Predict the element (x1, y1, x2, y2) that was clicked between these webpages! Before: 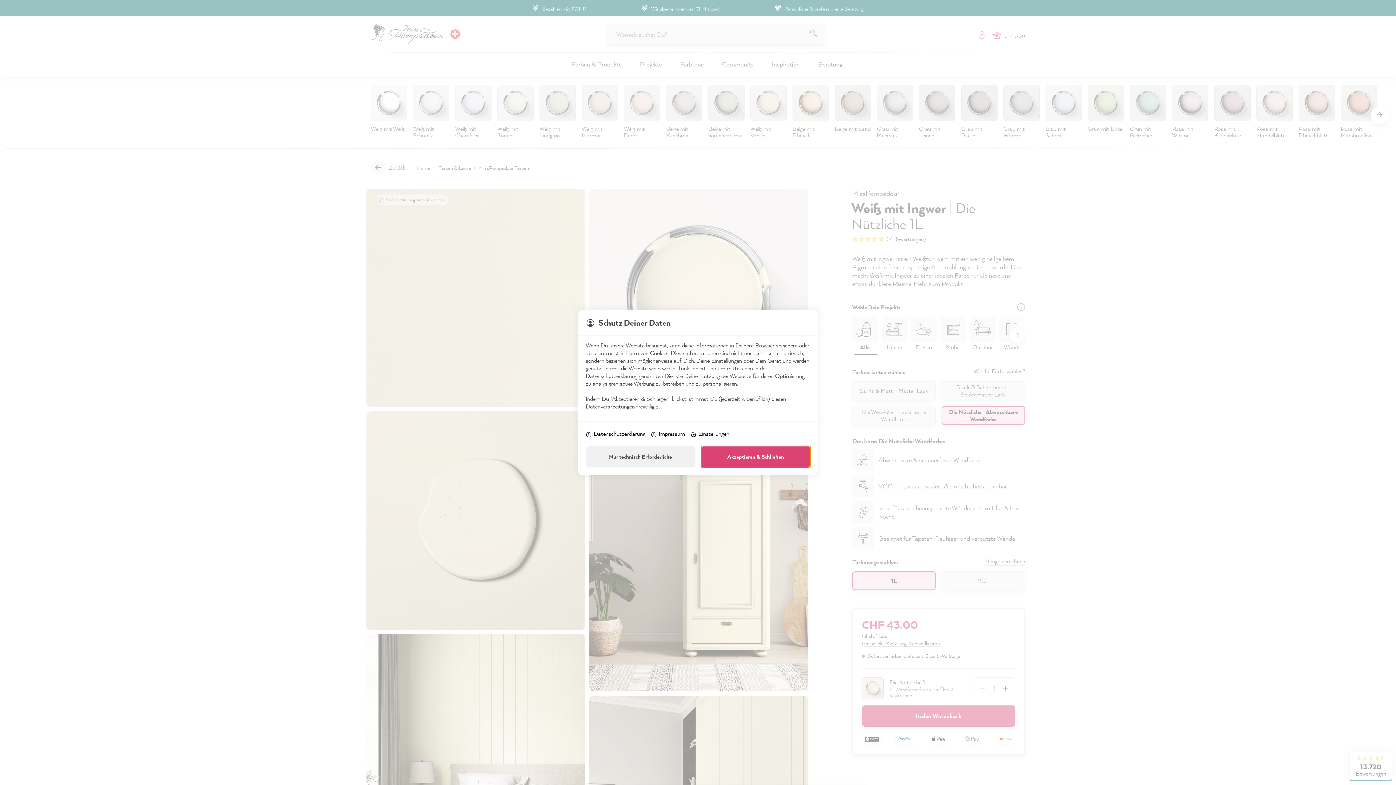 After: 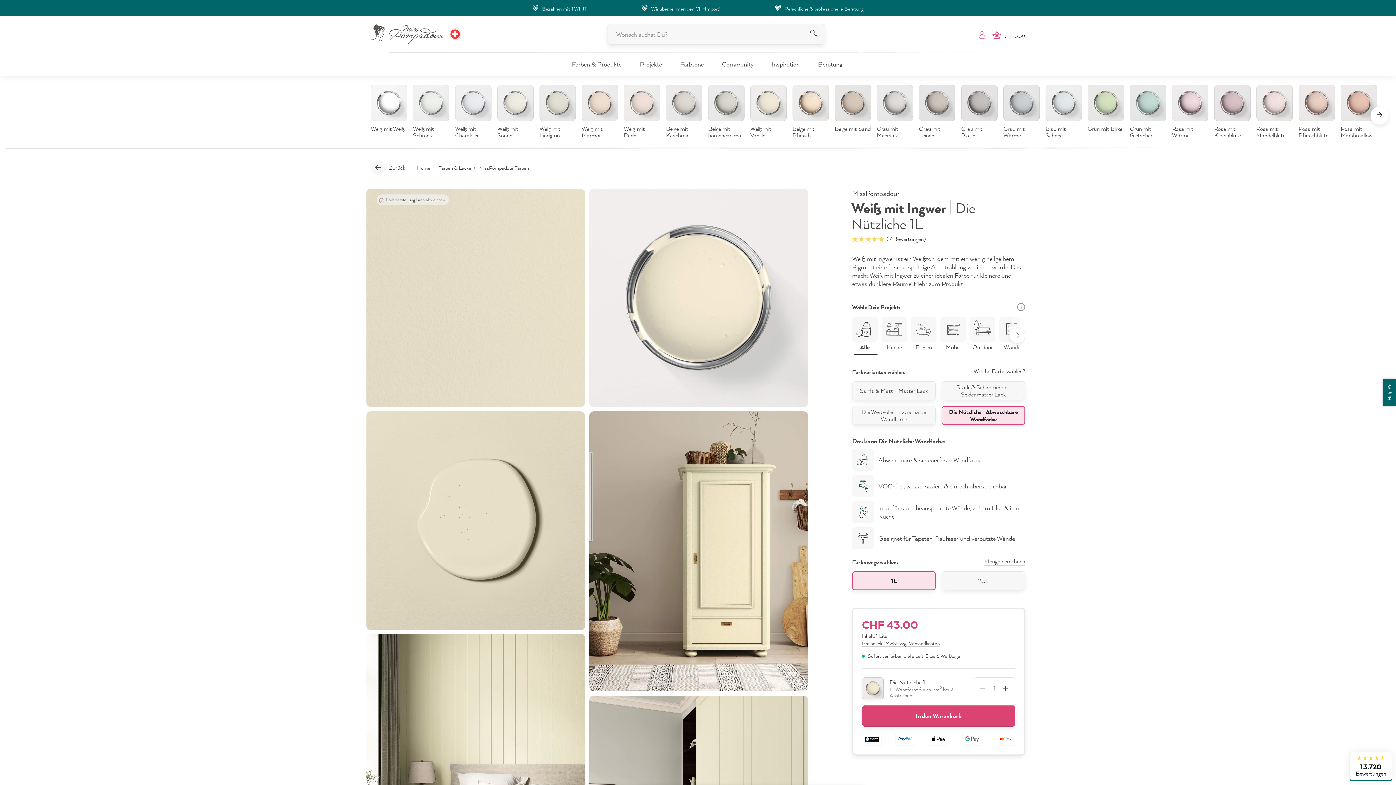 Action: label: Nur technisch Erforderliche bbox: (585, 446, 695, 467)